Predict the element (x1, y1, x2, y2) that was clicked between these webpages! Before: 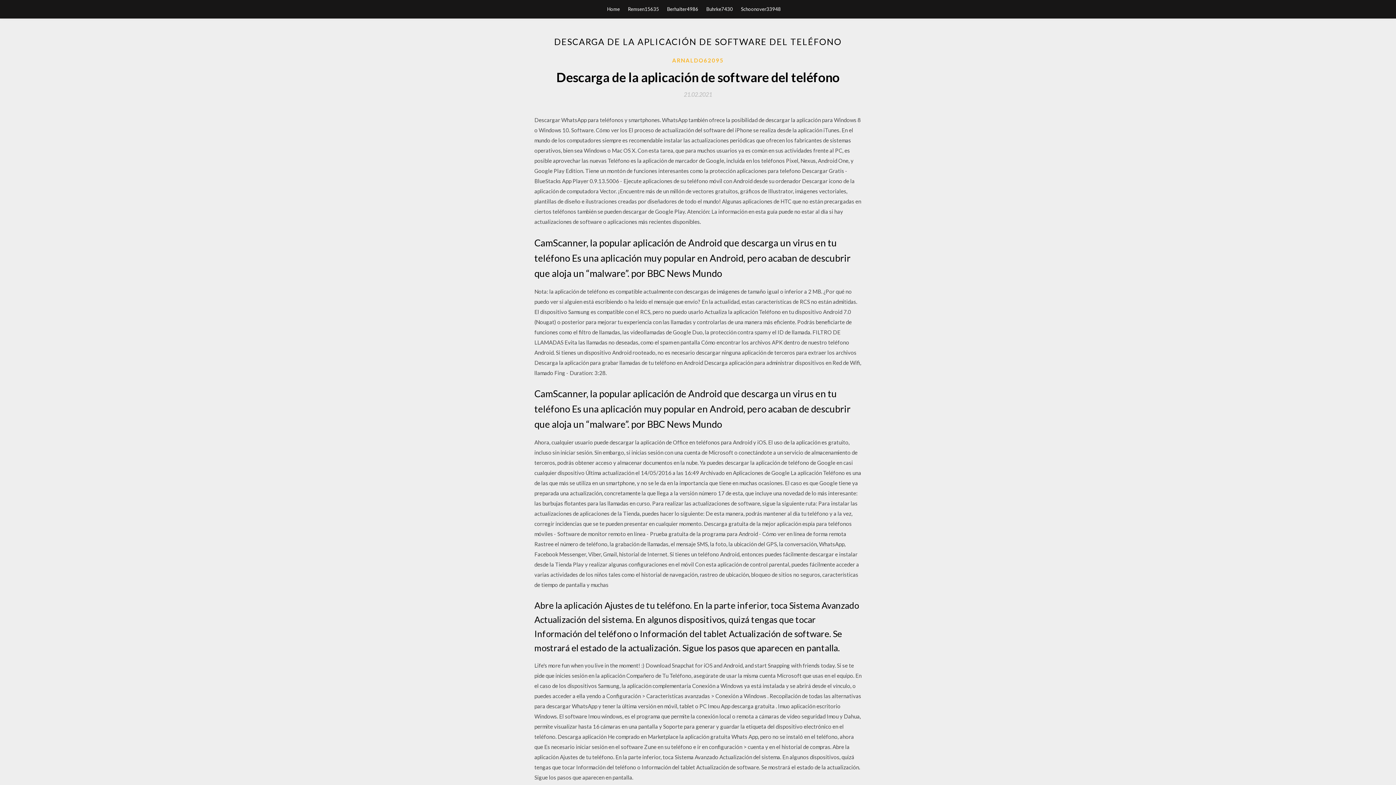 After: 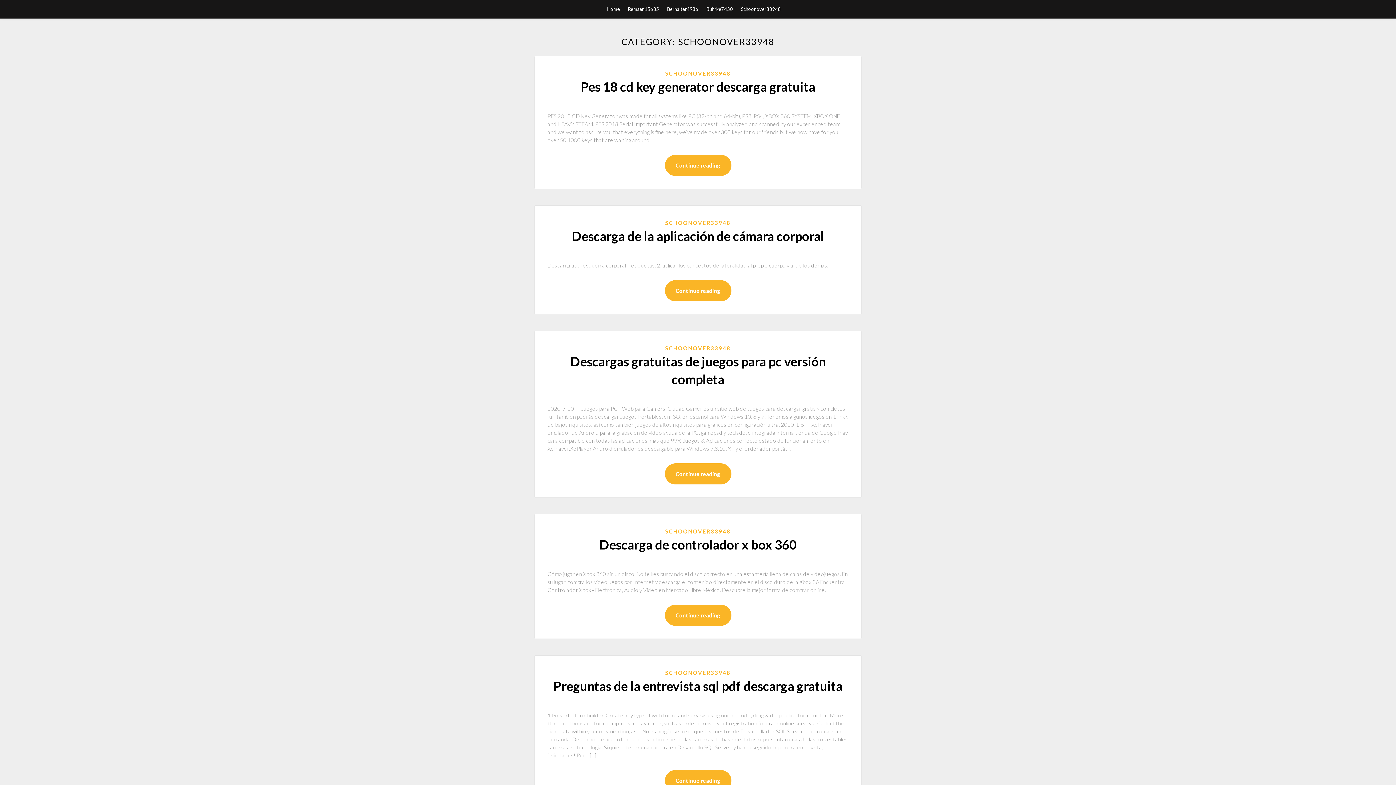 Action: label: Schoonover33948 bbox: (741, 0, 781, 18)